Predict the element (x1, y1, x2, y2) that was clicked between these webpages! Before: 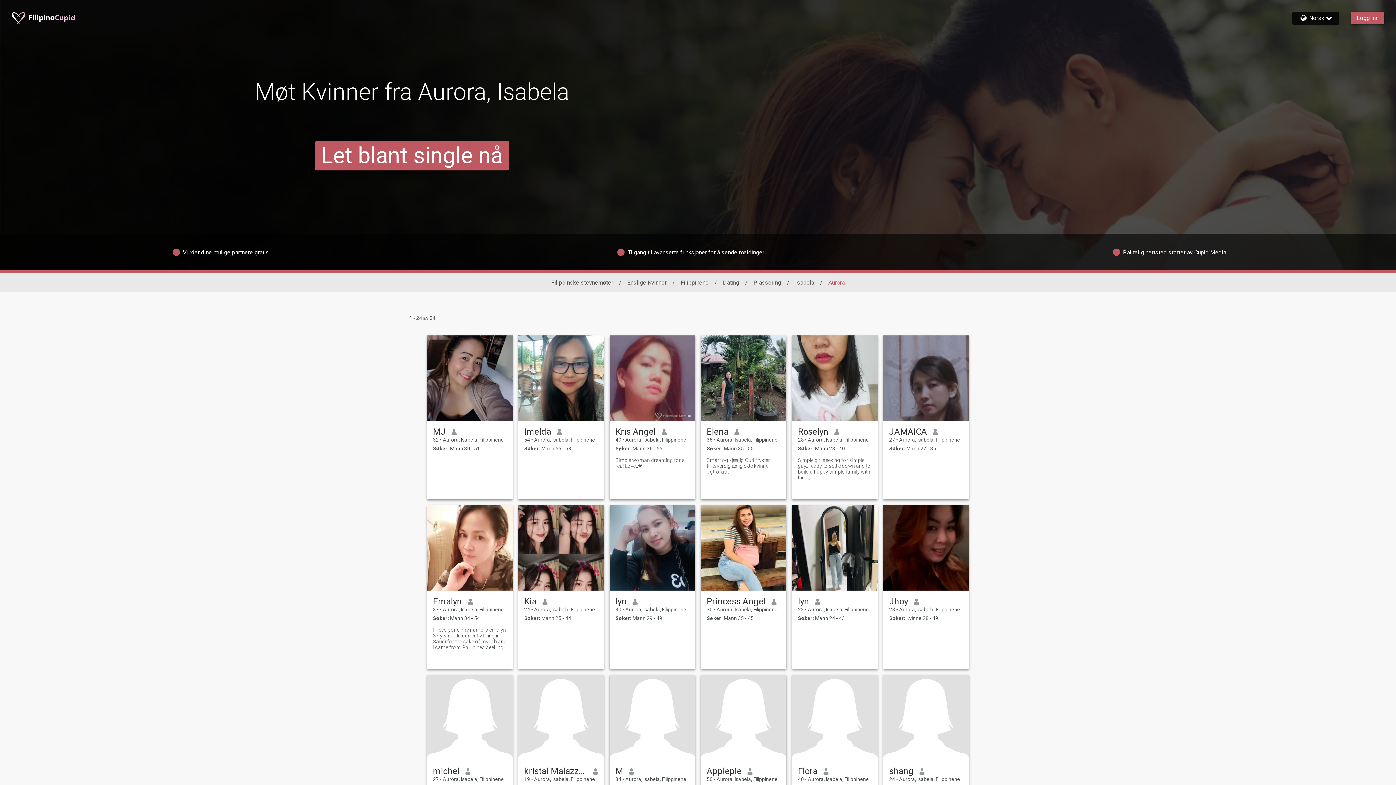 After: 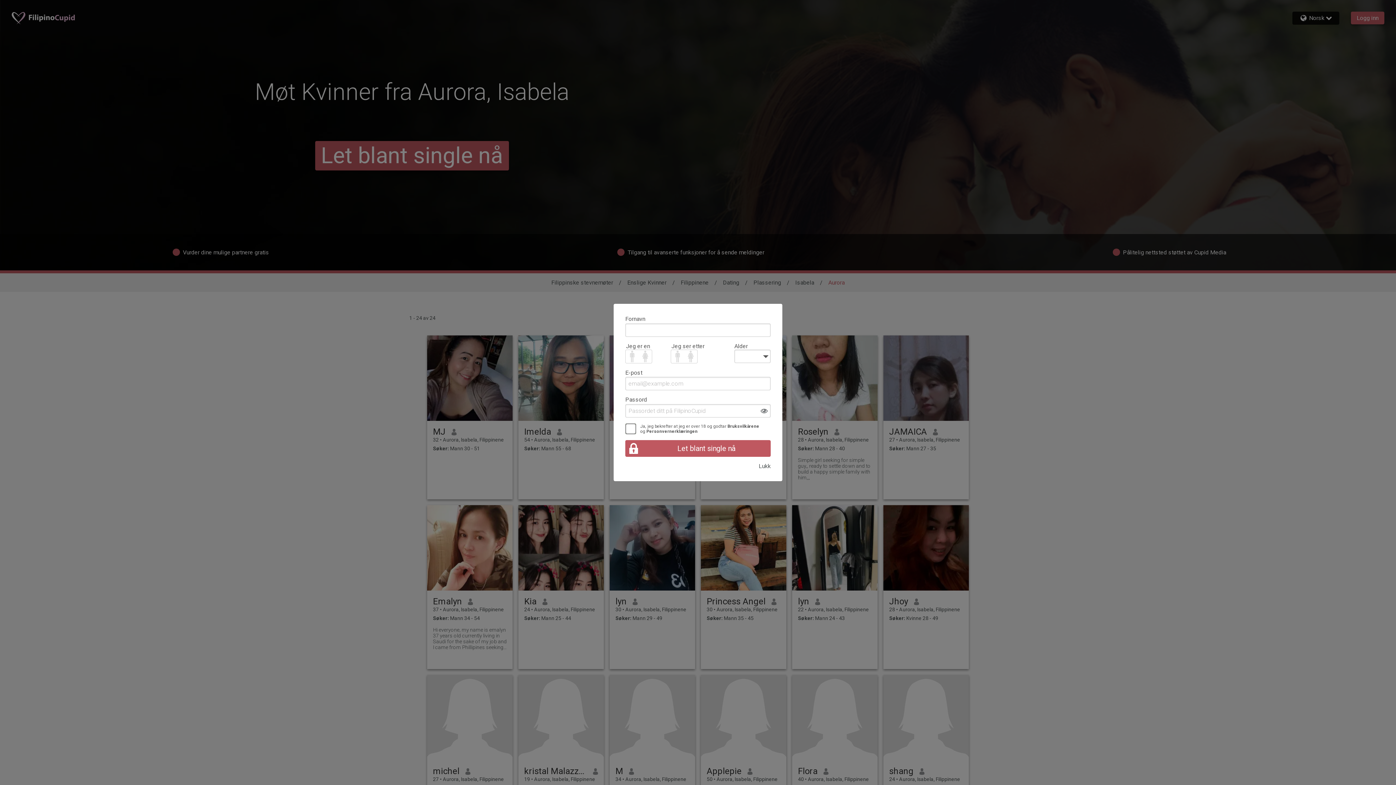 Action: bbox: (524, 596, 536, 606) label: Kia